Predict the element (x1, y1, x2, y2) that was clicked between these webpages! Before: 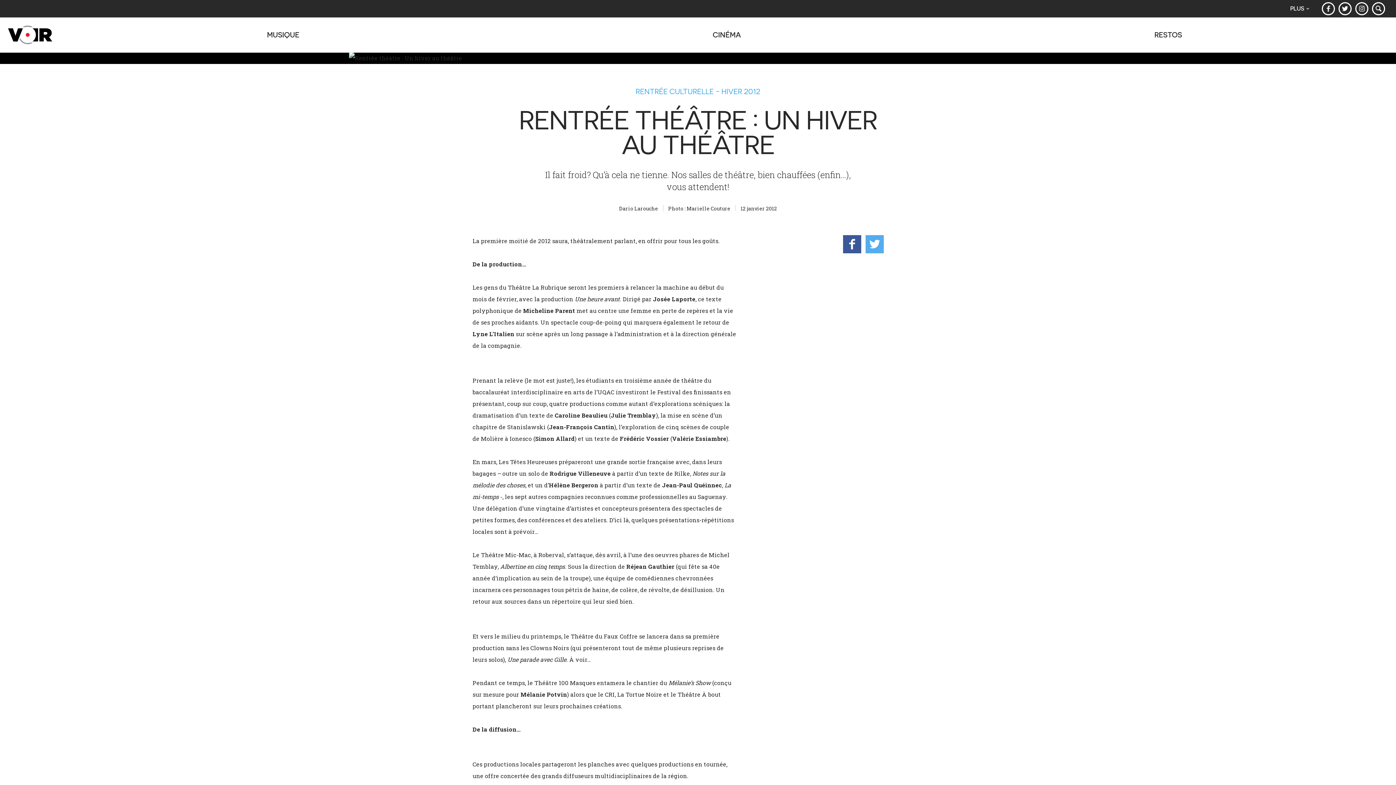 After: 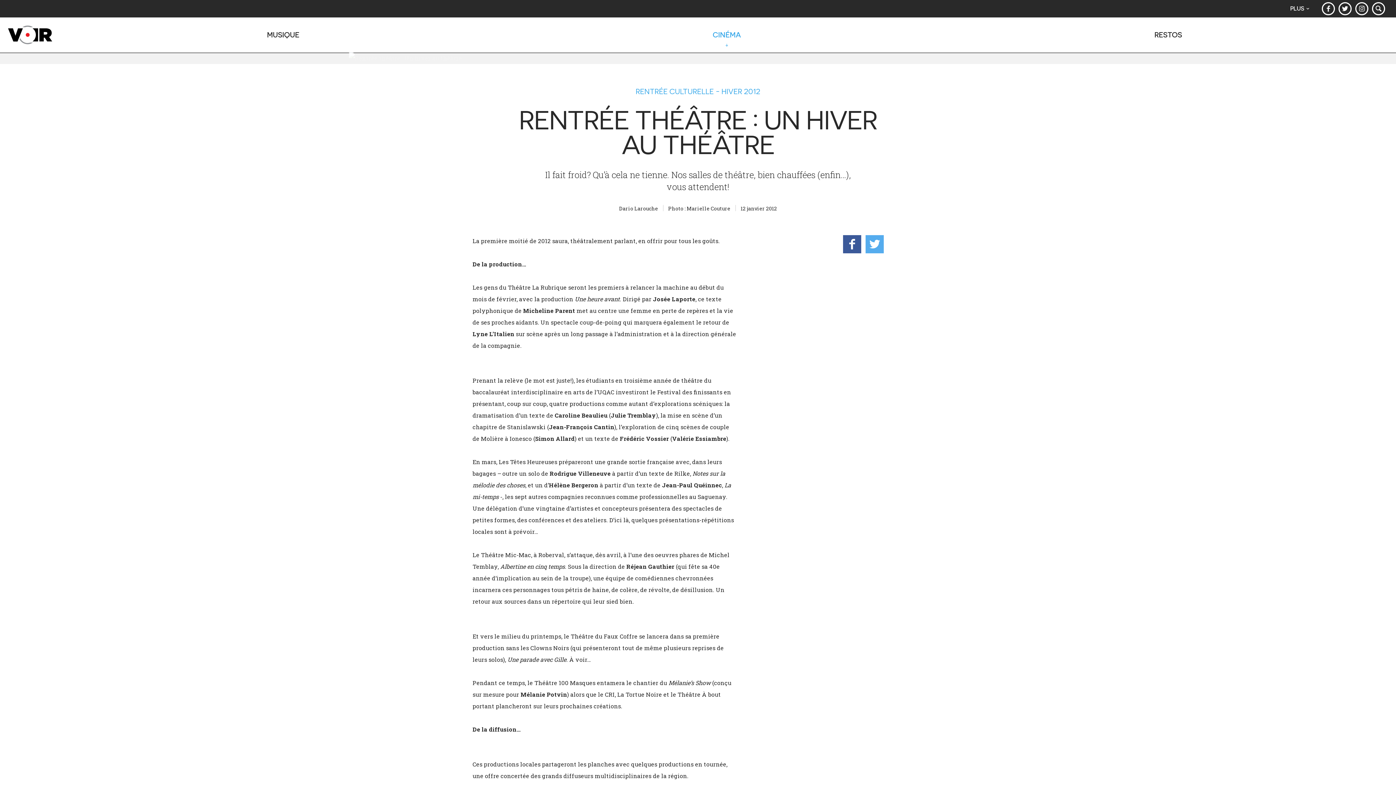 Action: label: CINÉMA bbox: (506, 17, 947, 52)